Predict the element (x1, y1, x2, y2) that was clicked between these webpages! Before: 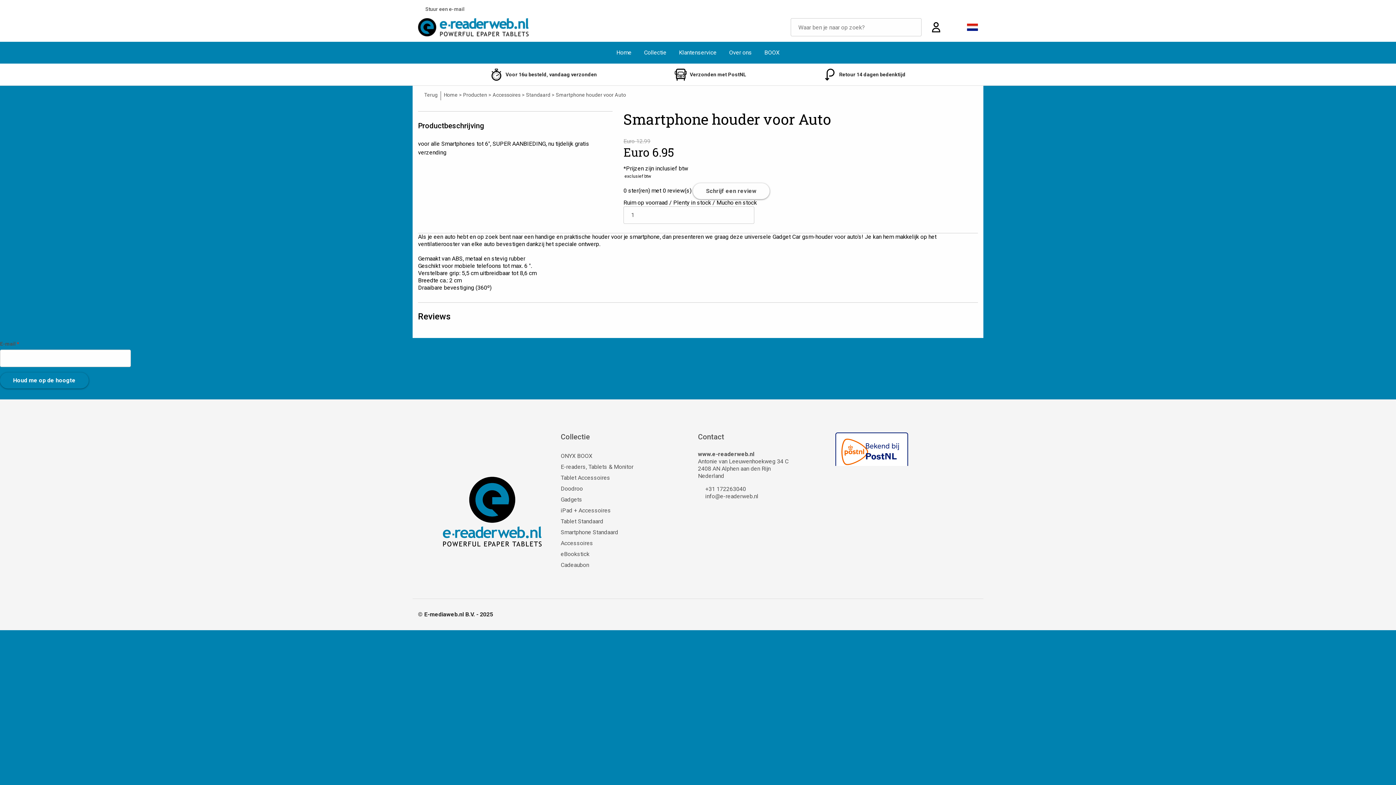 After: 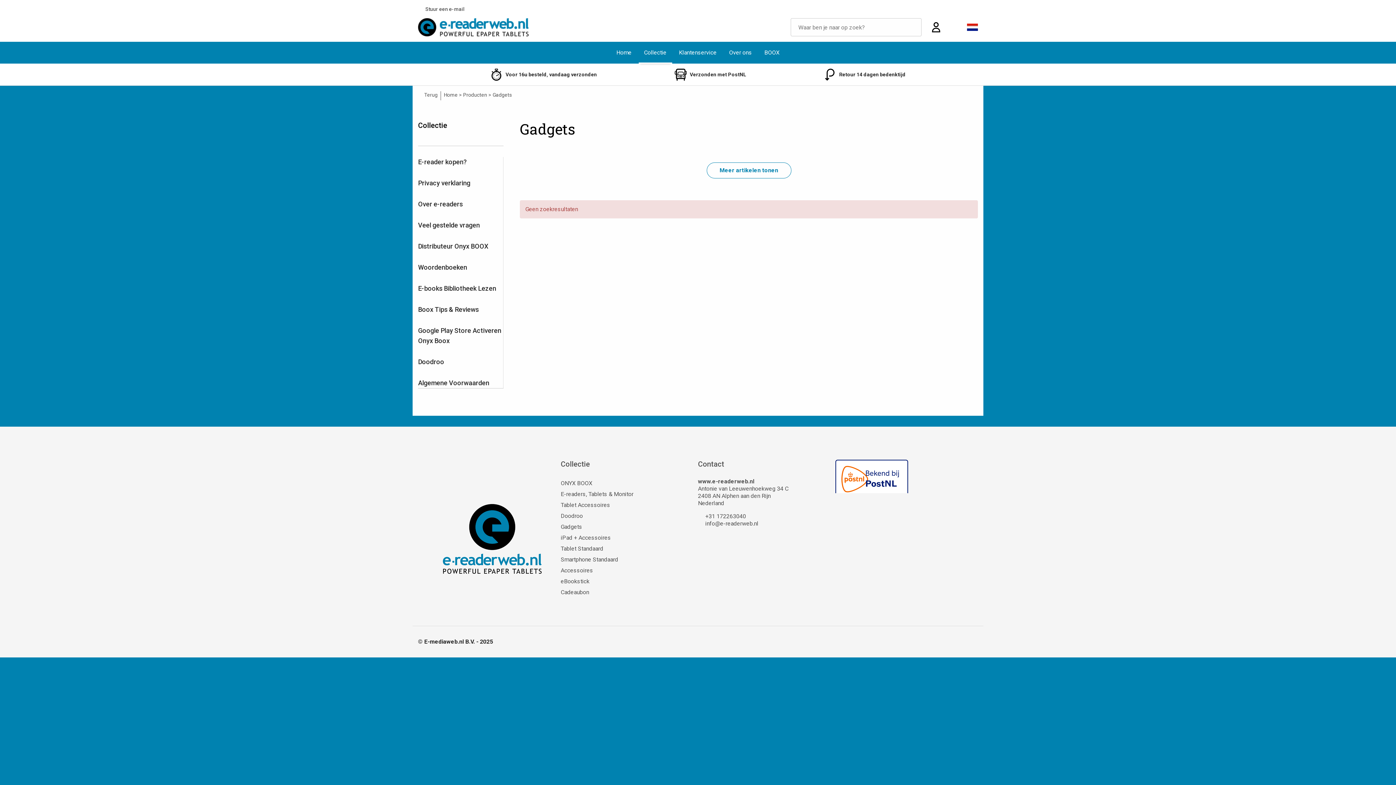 Action: bbox: (560, 494, 582, 505) label: Gadgets